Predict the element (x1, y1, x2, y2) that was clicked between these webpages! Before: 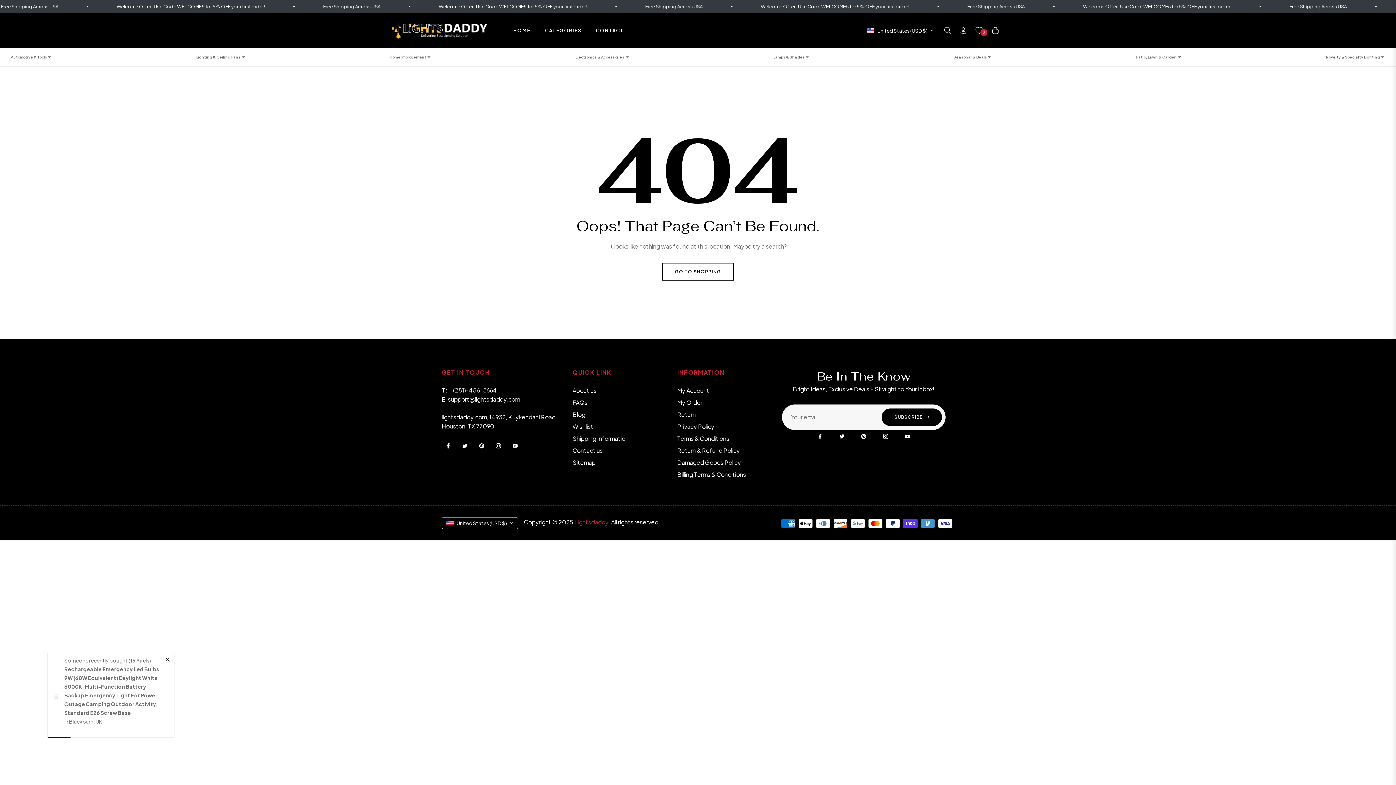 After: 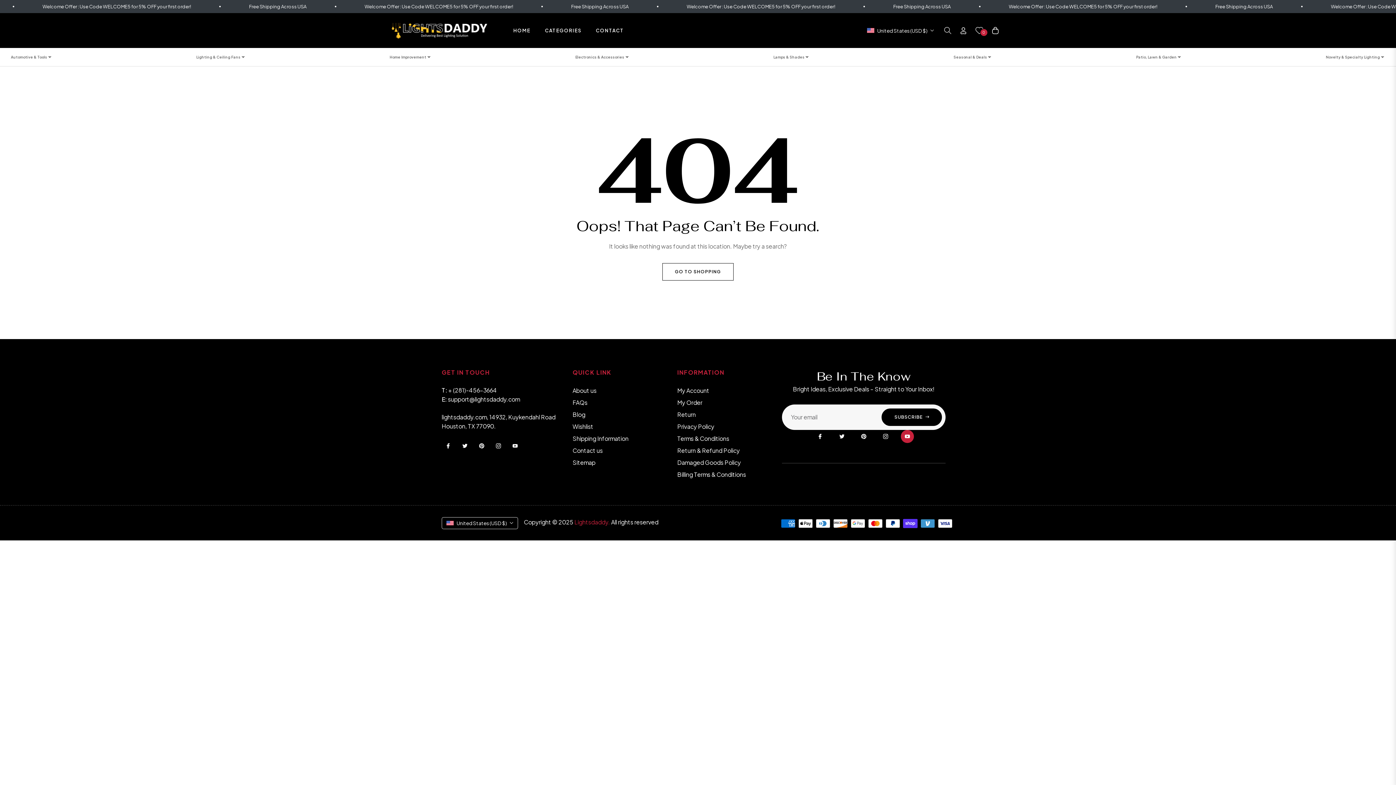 Action: bbox: (901, 430, 914, 443)